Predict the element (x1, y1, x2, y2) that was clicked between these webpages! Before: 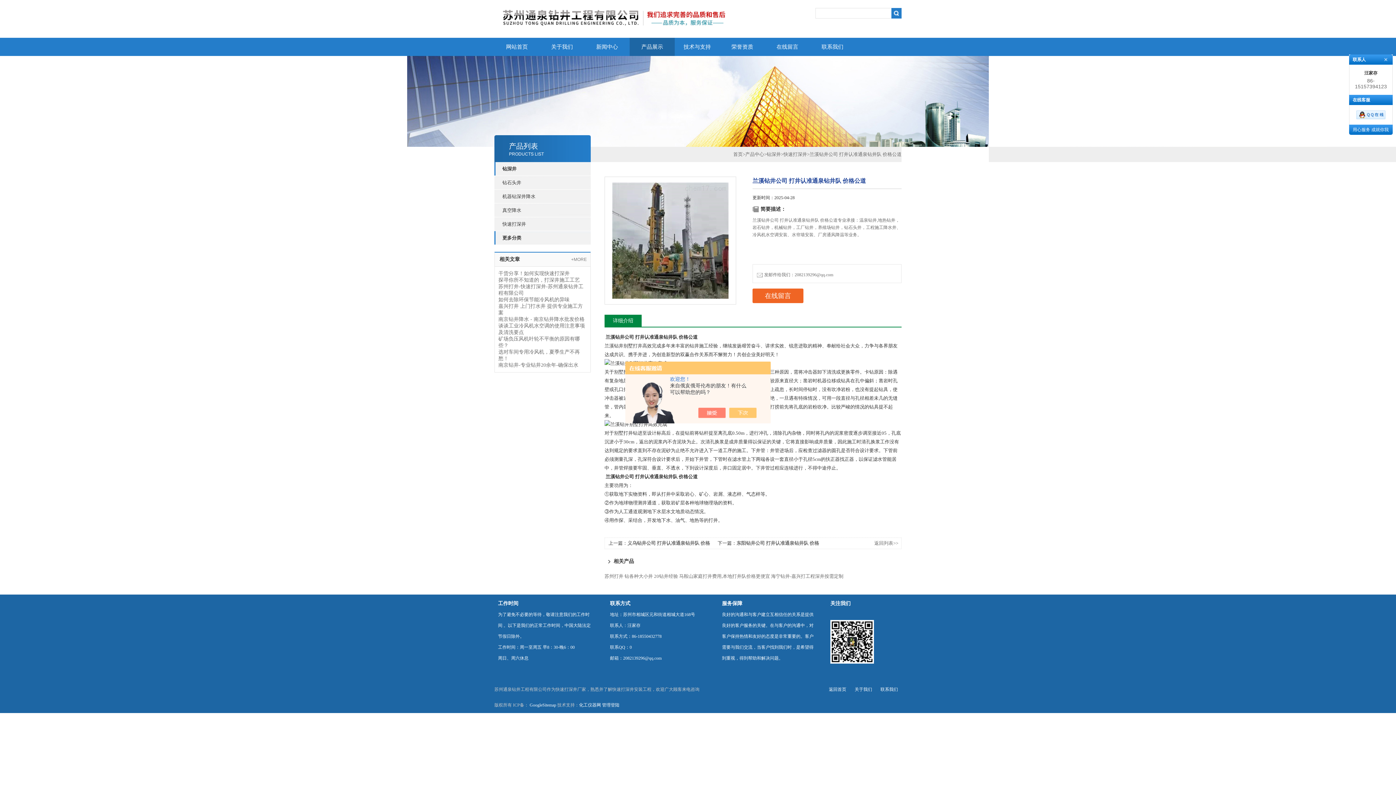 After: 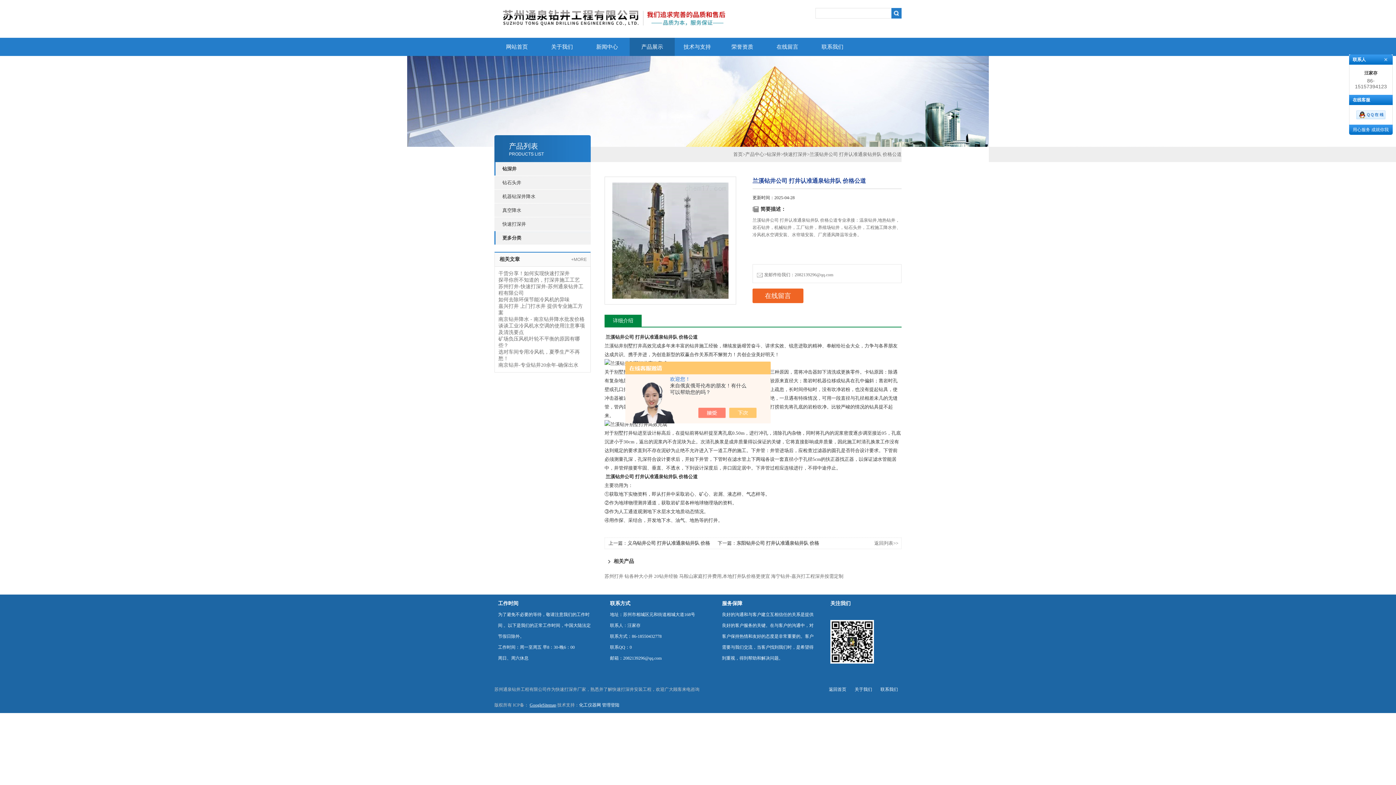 Action: bbox: (529, 702, 556, 708) label: GoogleSitemap